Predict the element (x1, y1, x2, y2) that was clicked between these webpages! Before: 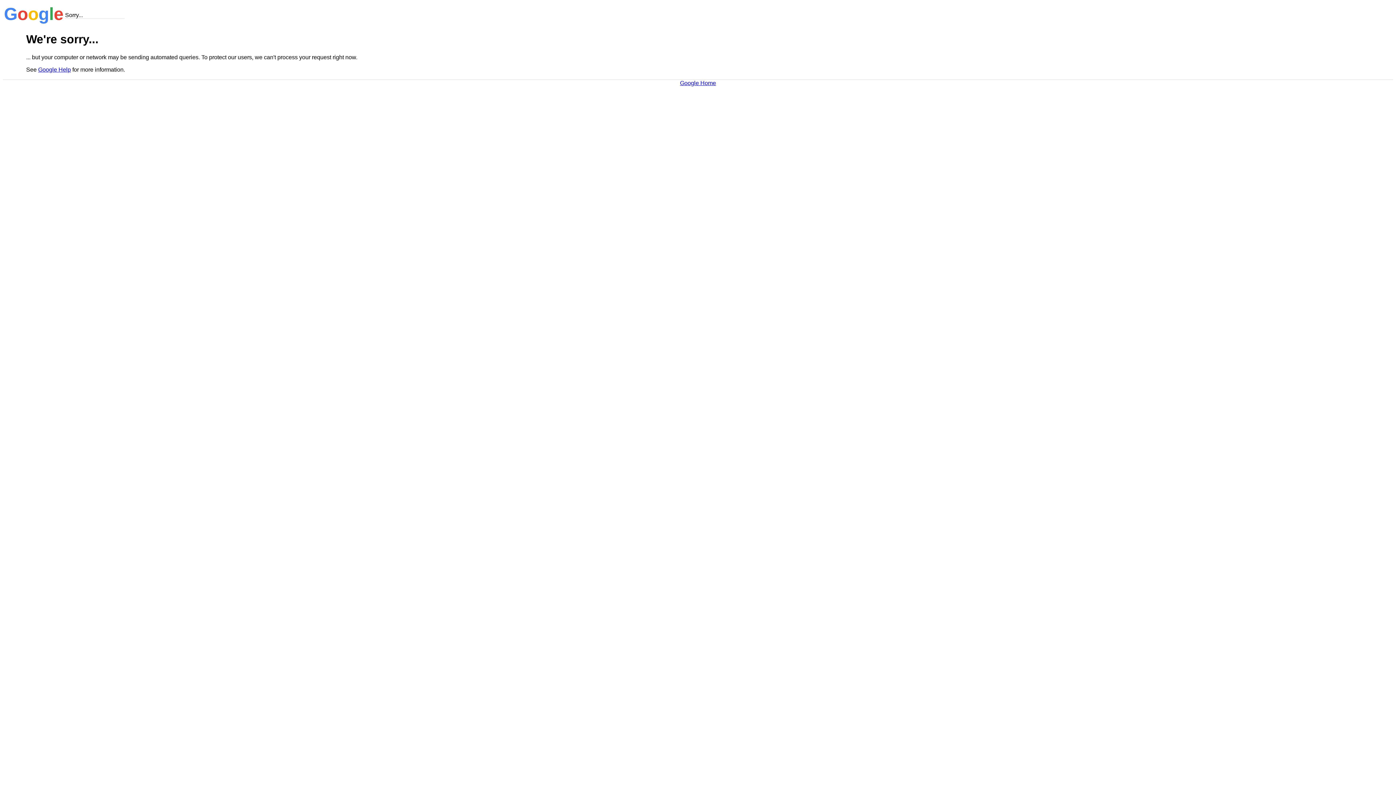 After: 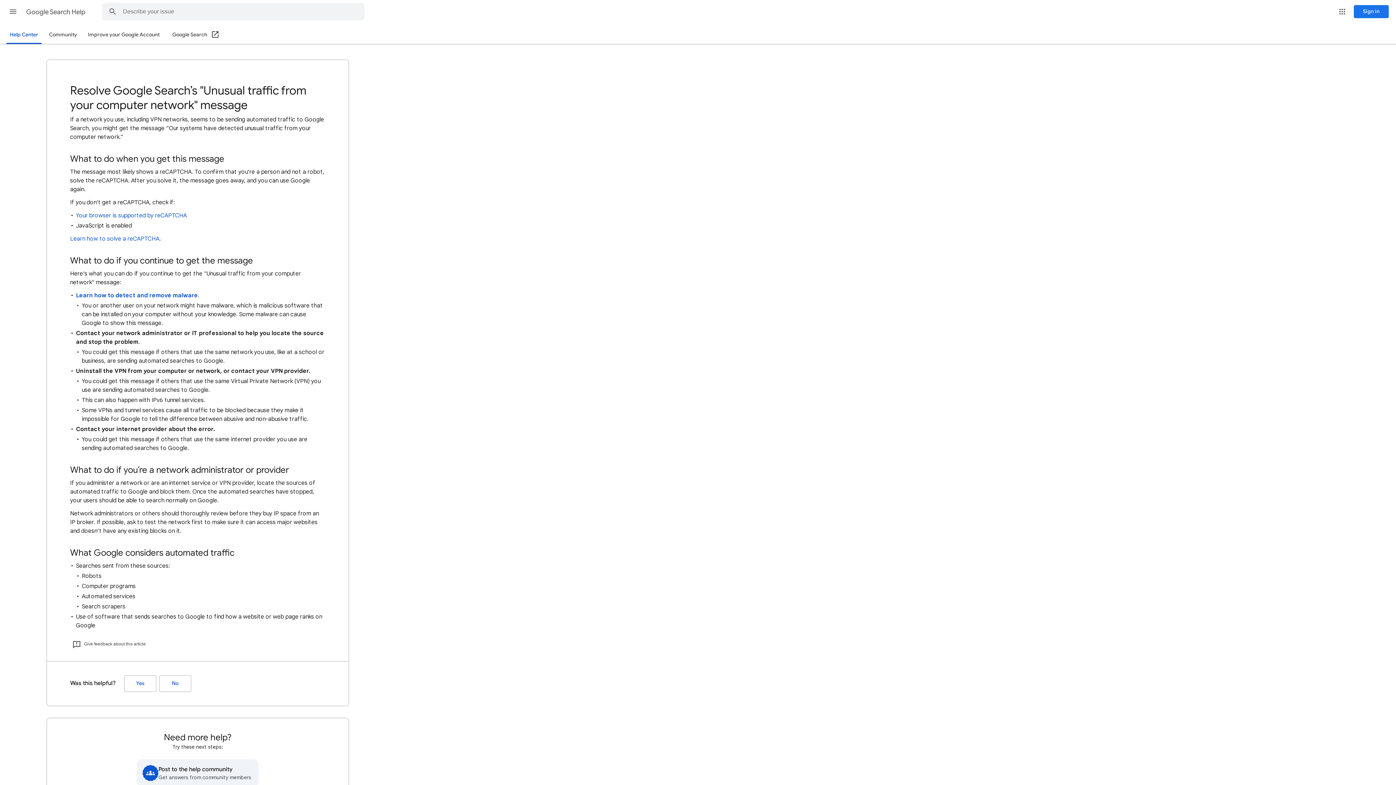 Action: bbox: (38, 66, 70, 72) label: Google Help